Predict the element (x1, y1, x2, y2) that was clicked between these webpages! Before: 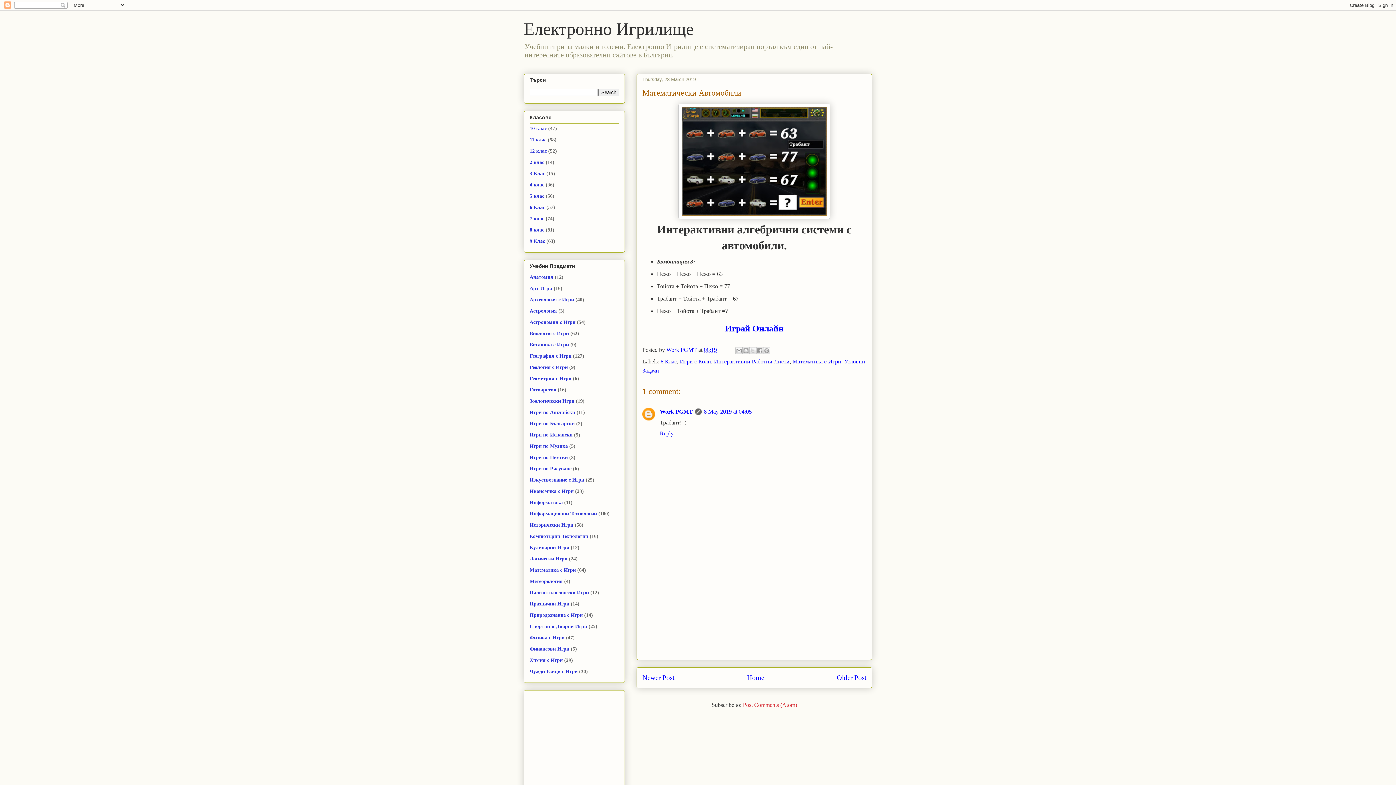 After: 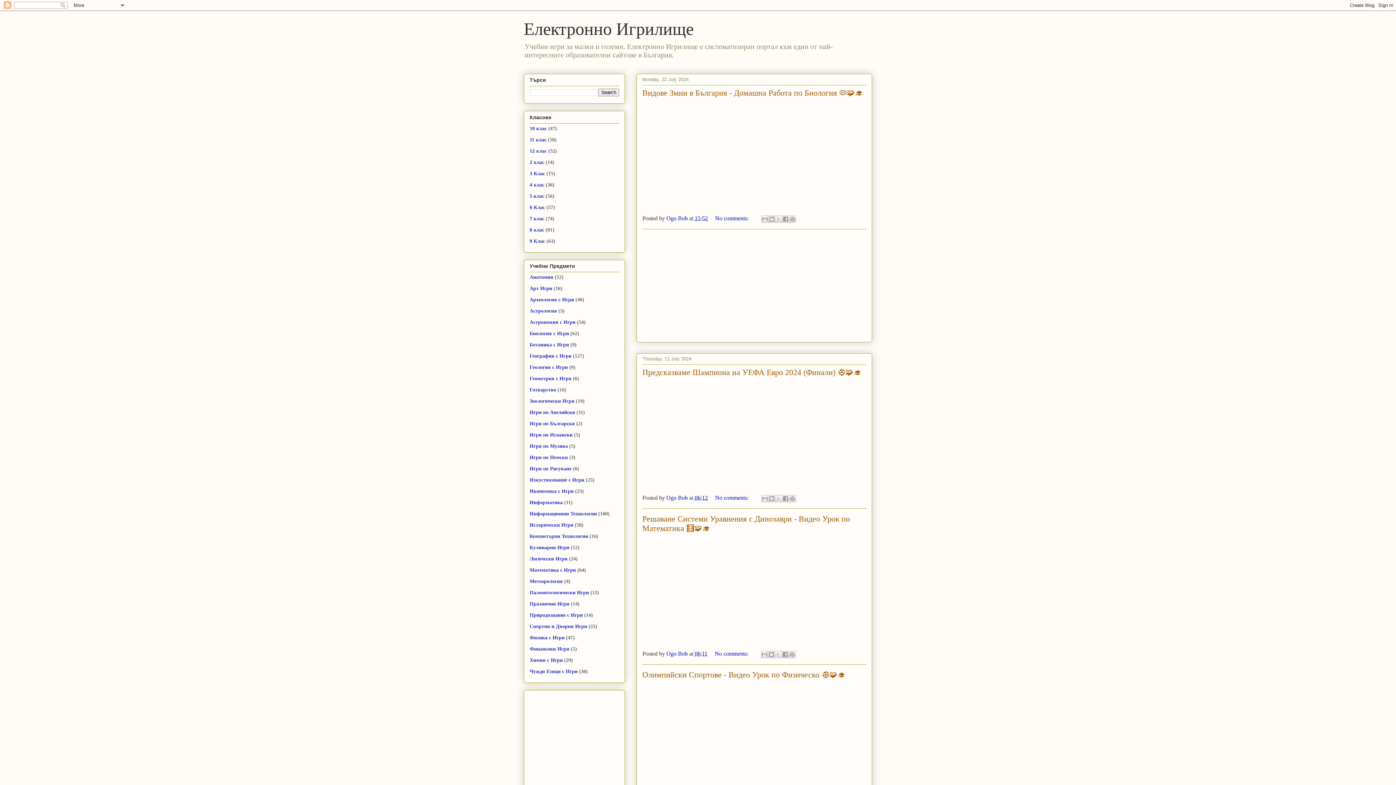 Action: bbox: (524, 19, 693, 38) label: Електронно Игрилище